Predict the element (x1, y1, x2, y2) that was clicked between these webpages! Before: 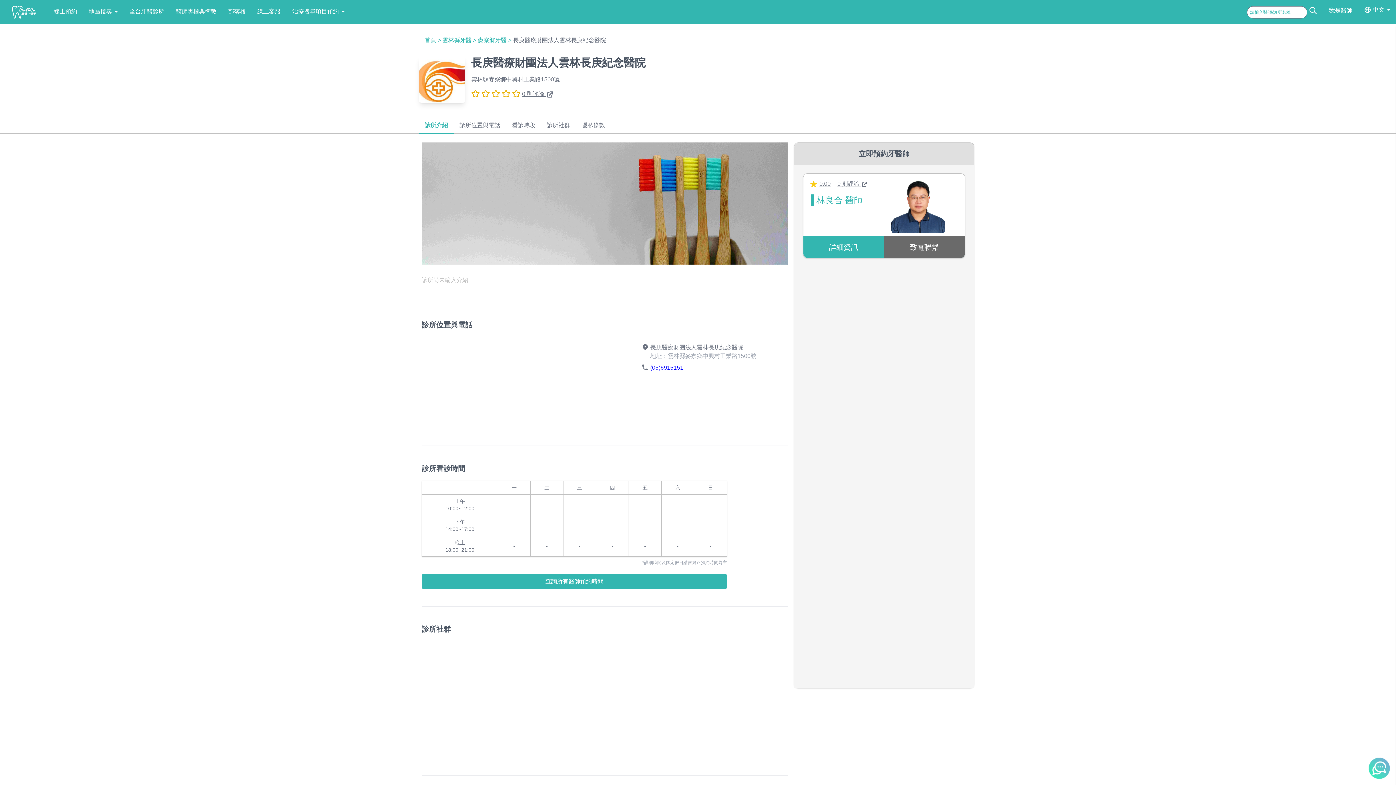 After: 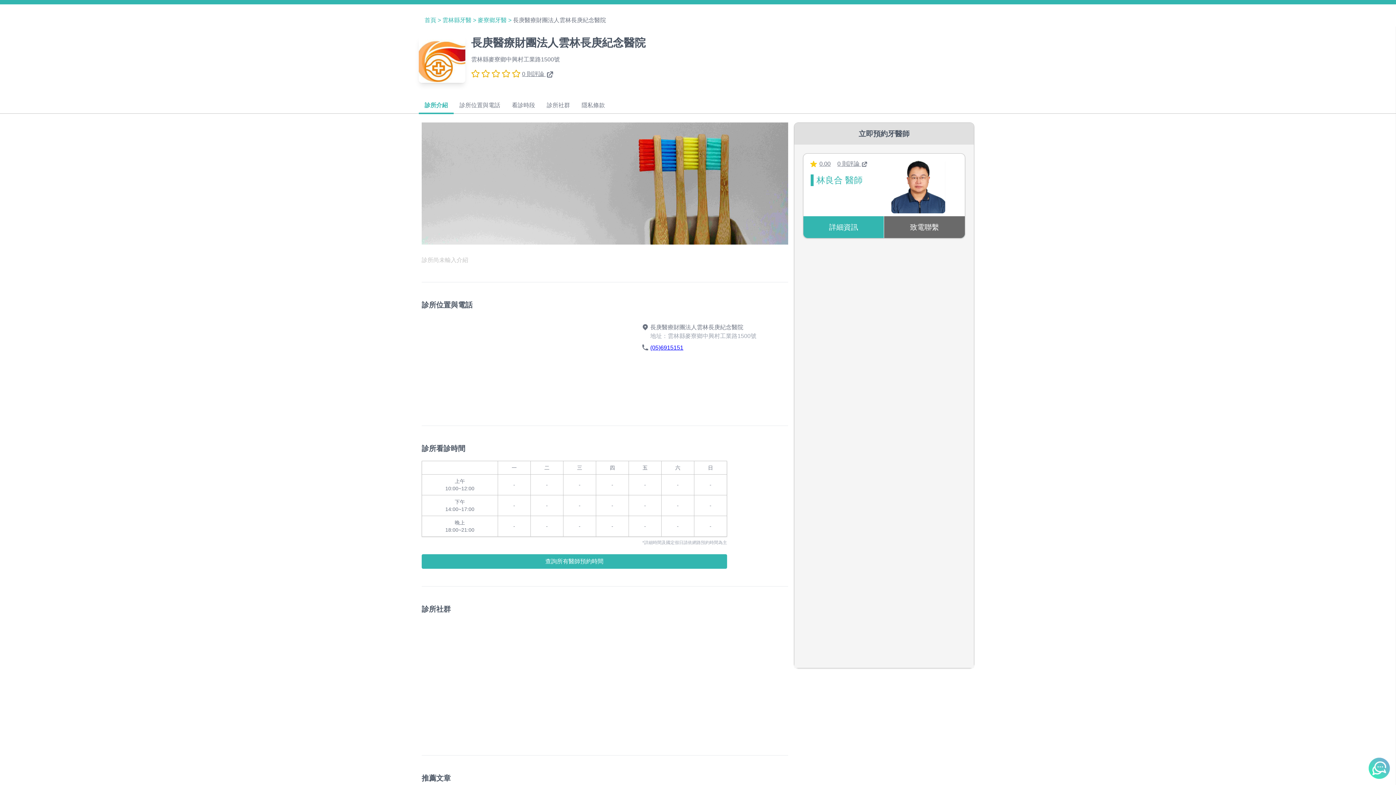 Action: label: 診所介紹 bbox: (418, 121, 453, 134)